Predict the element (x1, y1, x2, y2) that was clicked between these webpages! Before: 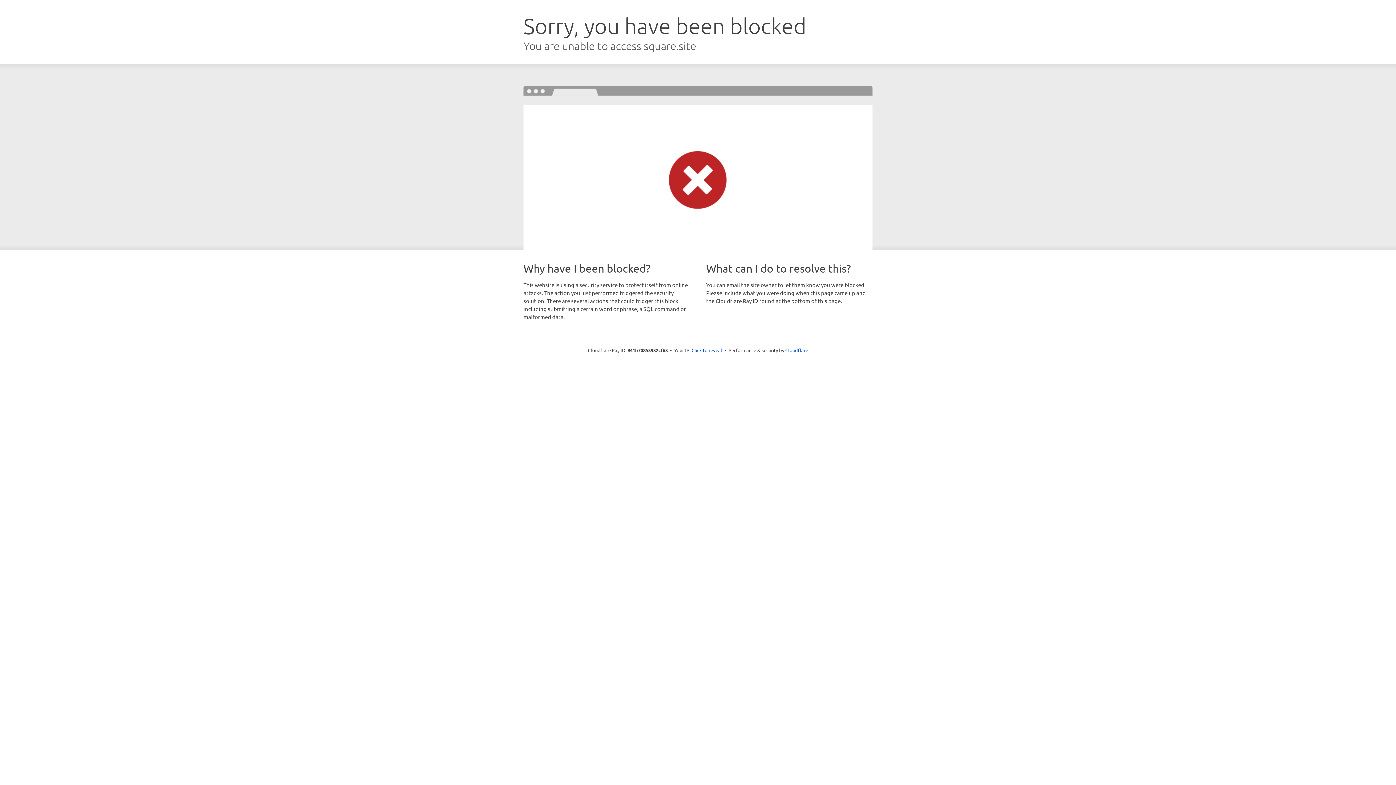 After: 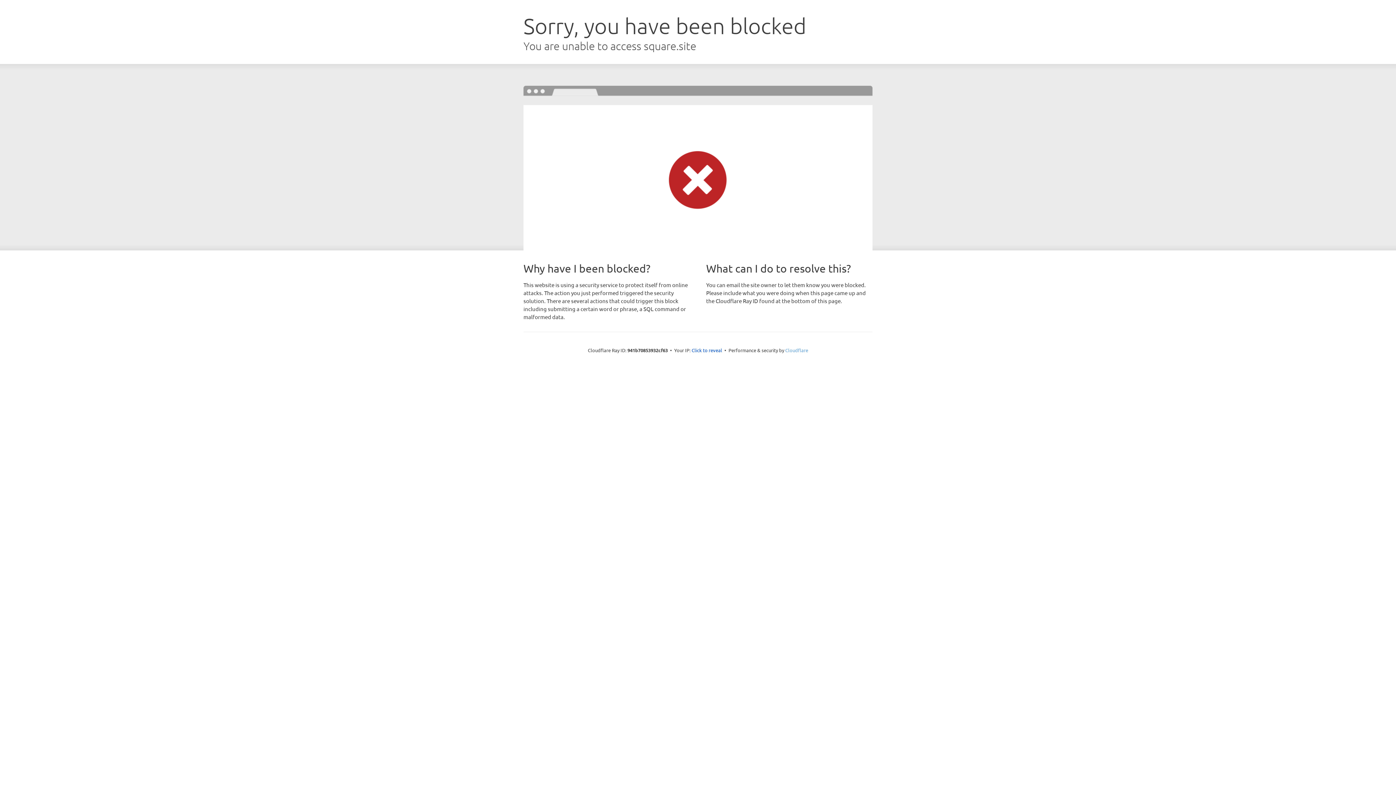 Action: label: Cloudflare bbox: (785, 347, 808, 353)